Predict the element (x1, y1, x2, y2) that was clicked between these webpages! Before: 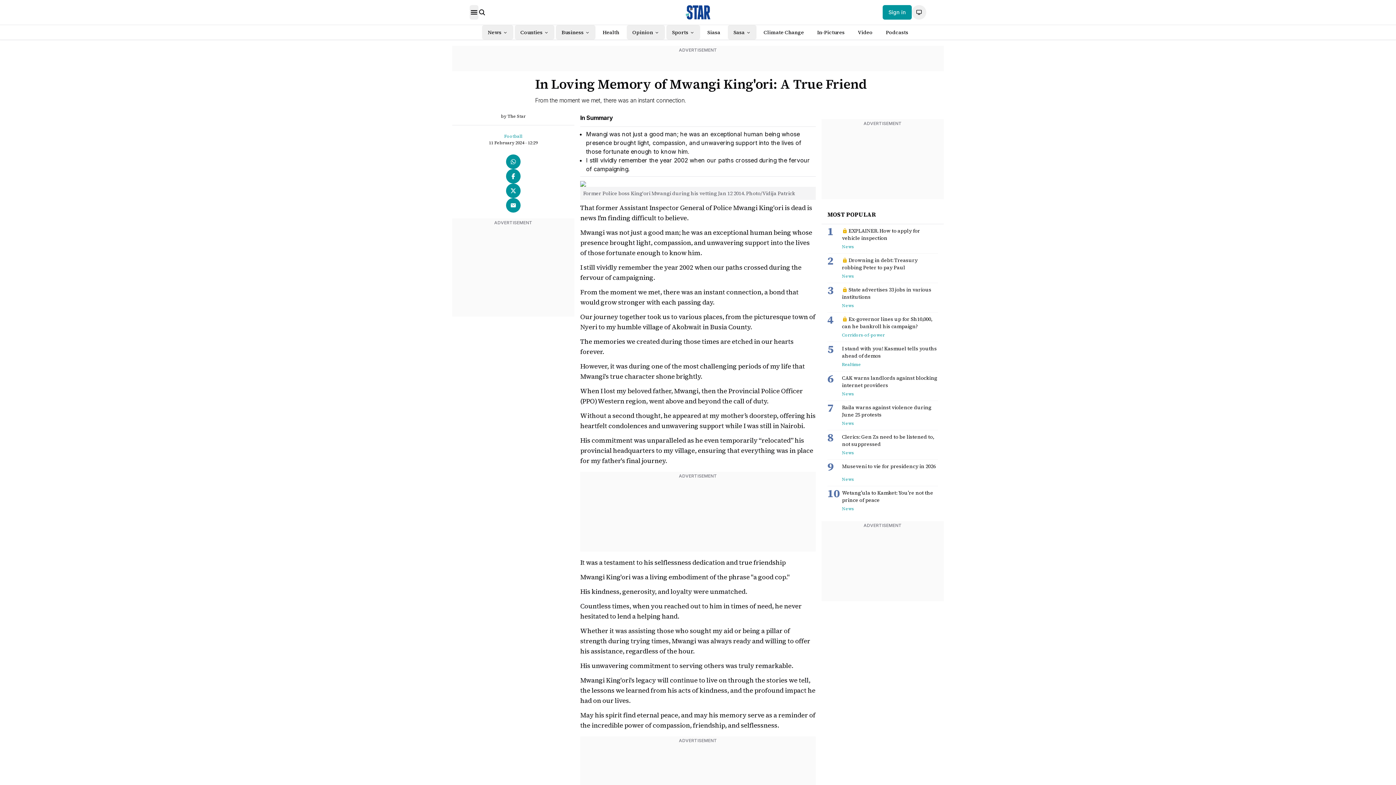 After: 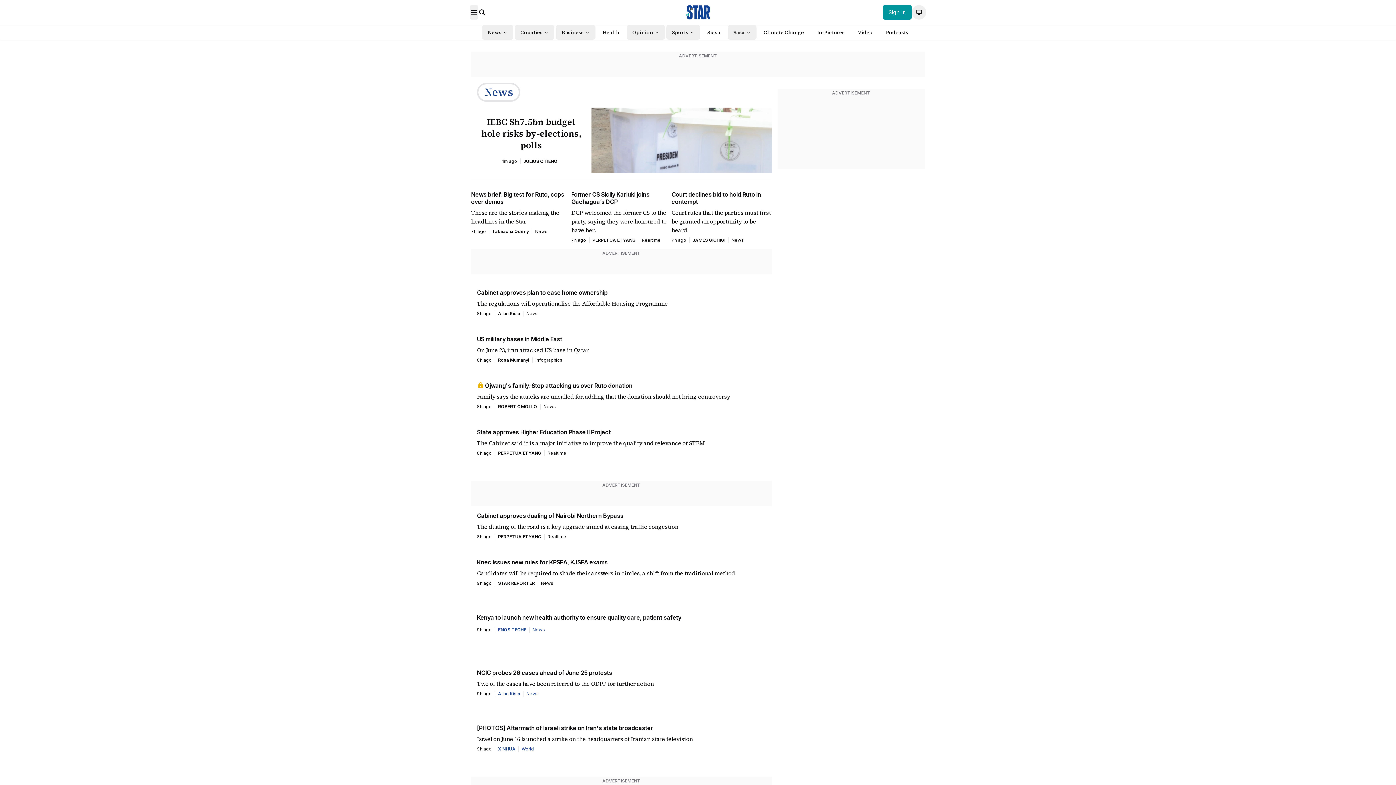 Action: label: News bbox: (842, 300, 938, 309)